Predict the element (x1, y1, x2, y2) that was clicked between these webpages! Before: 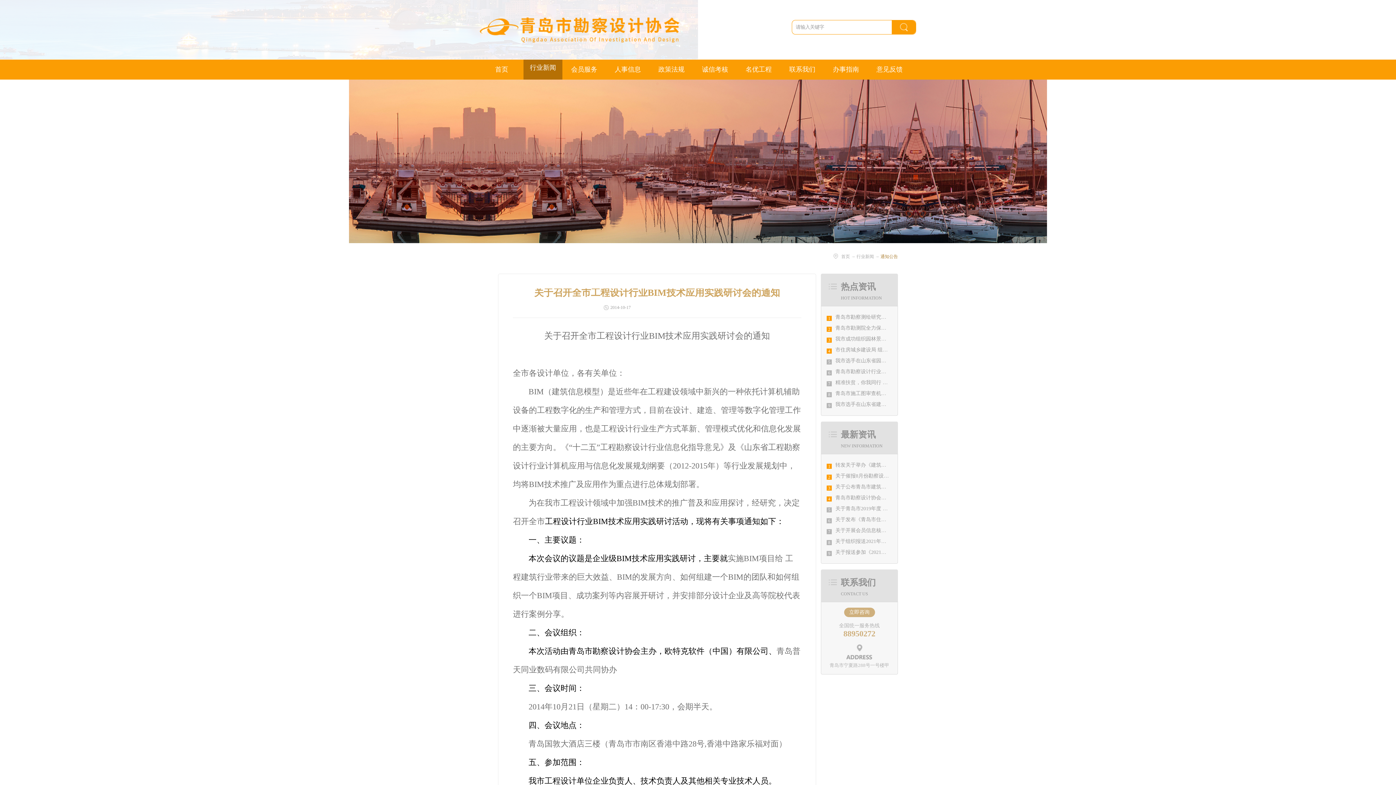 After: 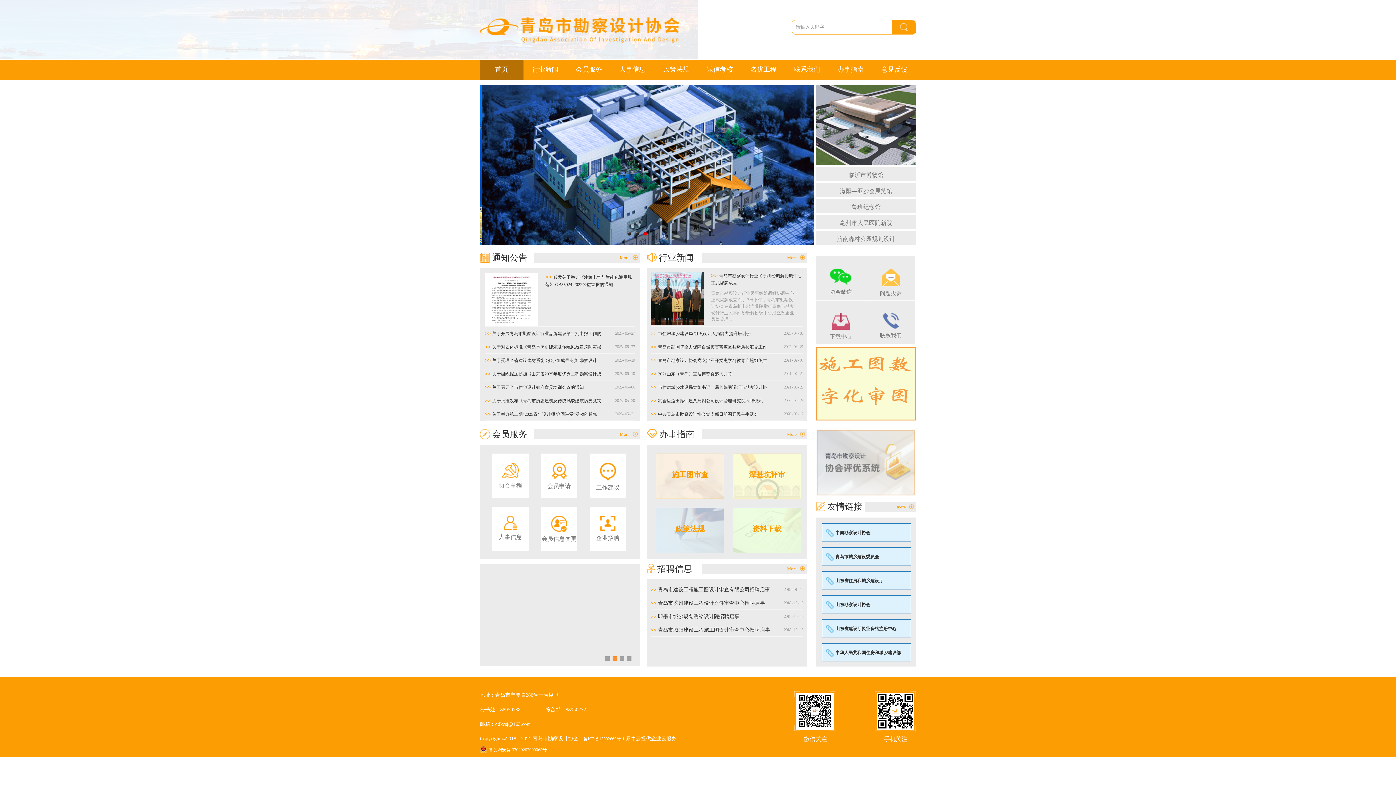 Action: label: 首页  bbox: (841, 254, 851, 259)